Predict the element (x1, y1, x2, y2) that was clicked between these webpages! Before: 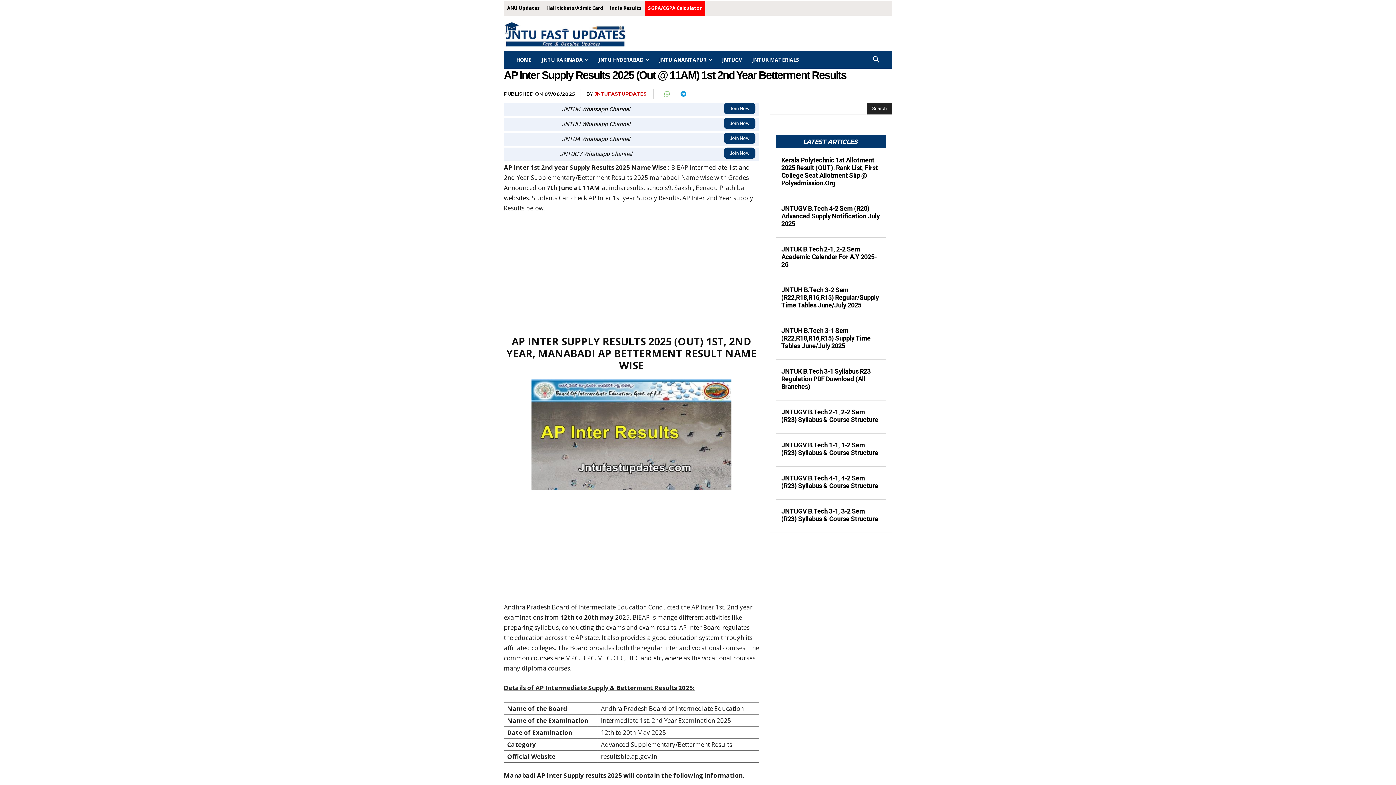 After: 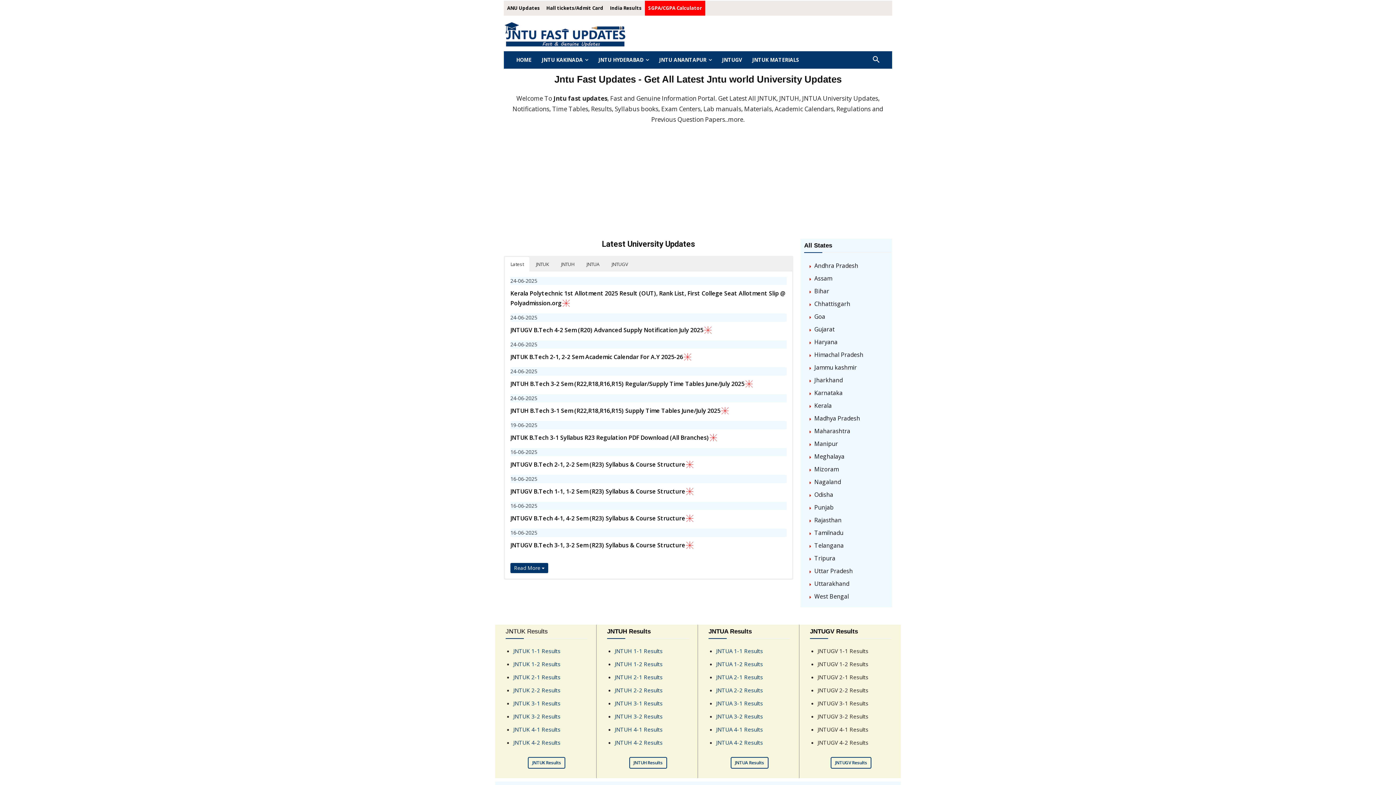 Action: bbox: (504, 20, 626, 47)